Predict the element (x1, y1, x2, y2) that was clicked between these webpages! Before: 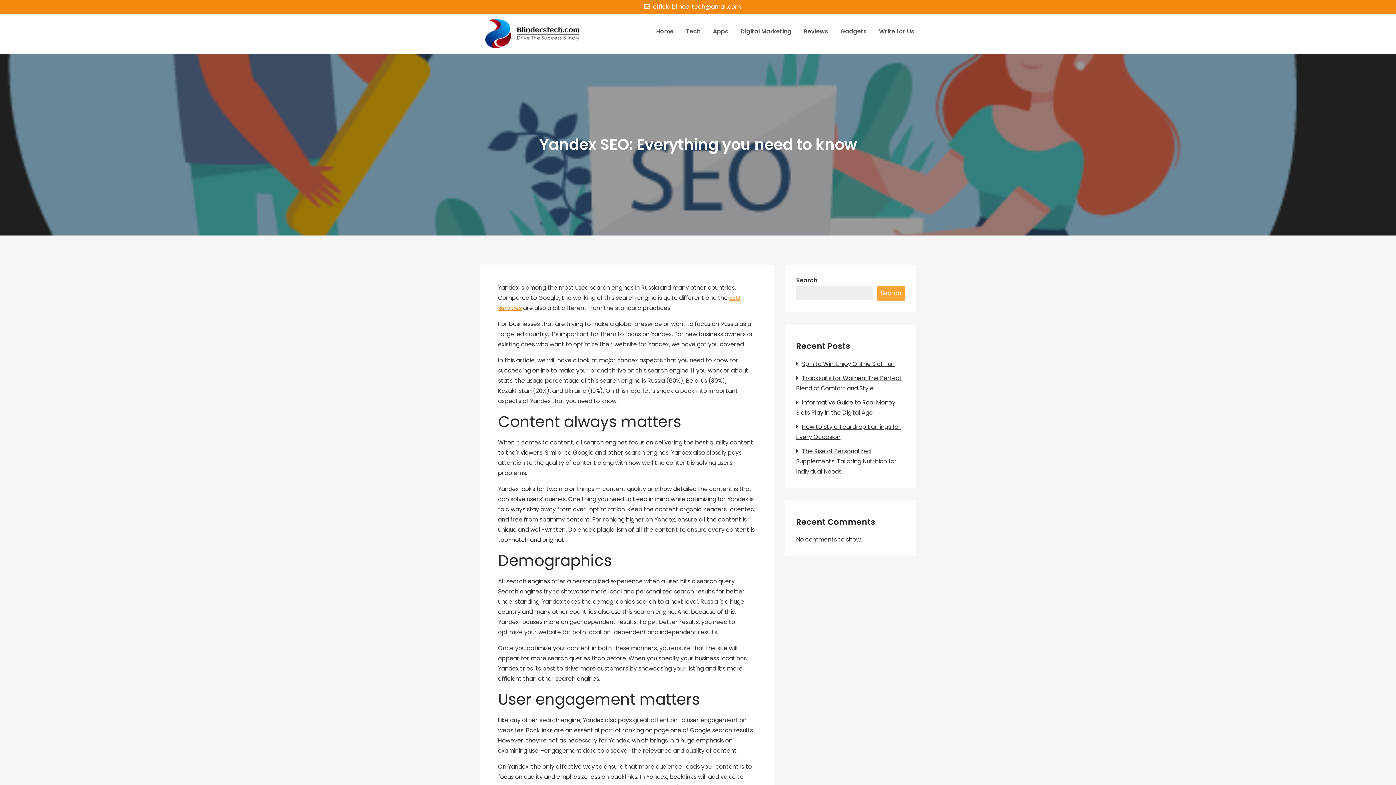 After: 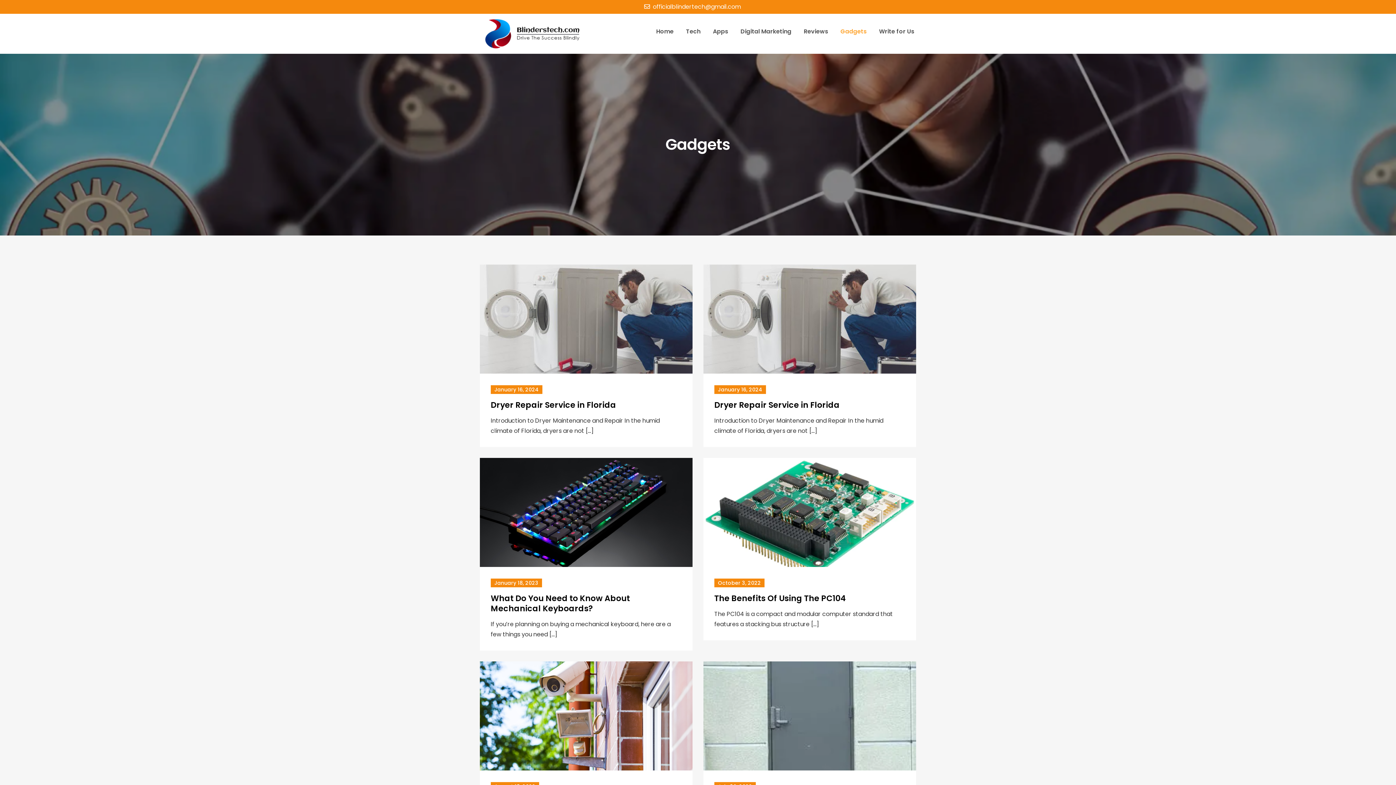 Action: label: Gadgets bbox: (840, 26, 866, 36)